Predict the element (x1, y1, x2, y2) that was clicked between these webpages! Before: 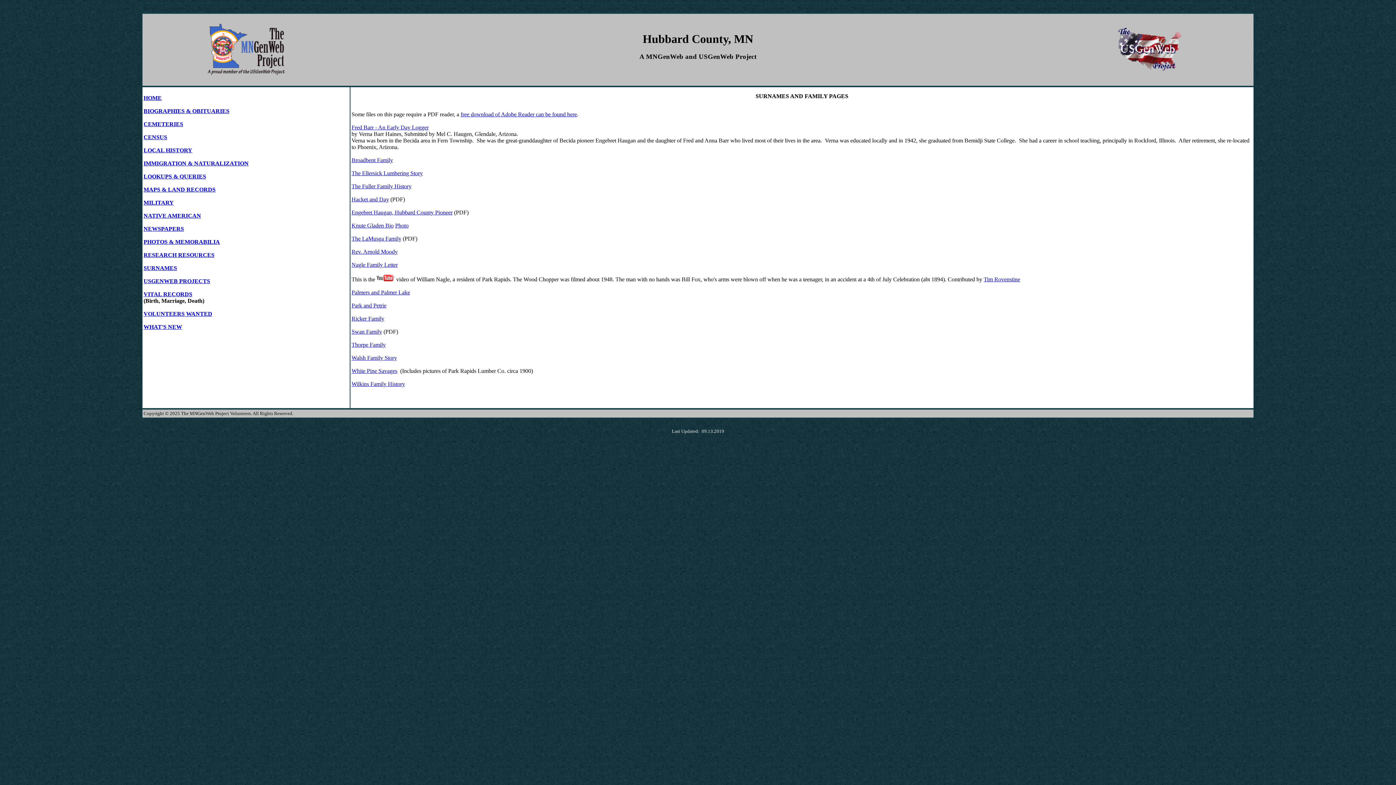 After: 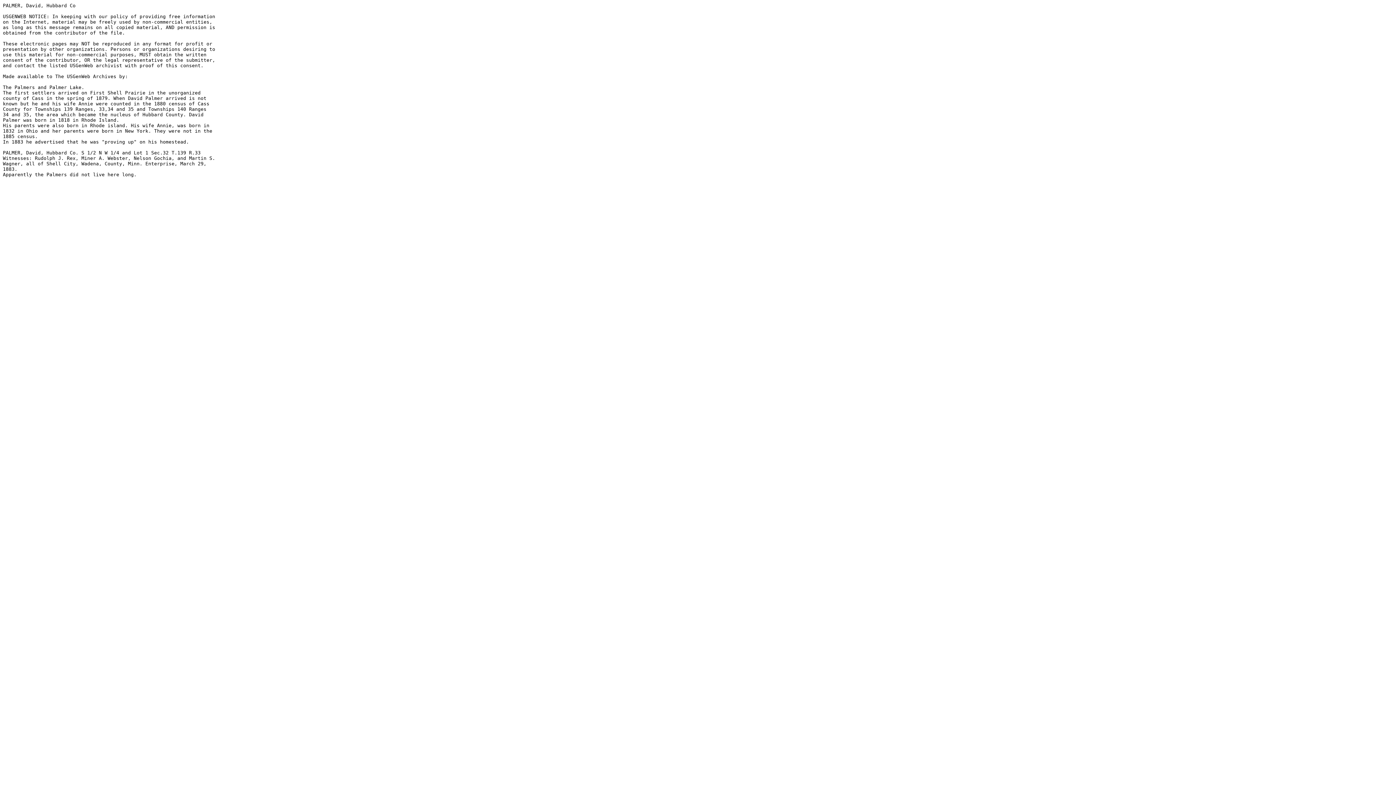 Action: bbox: (351, 289, 410, 295) label: Palmers and Palmer Lake